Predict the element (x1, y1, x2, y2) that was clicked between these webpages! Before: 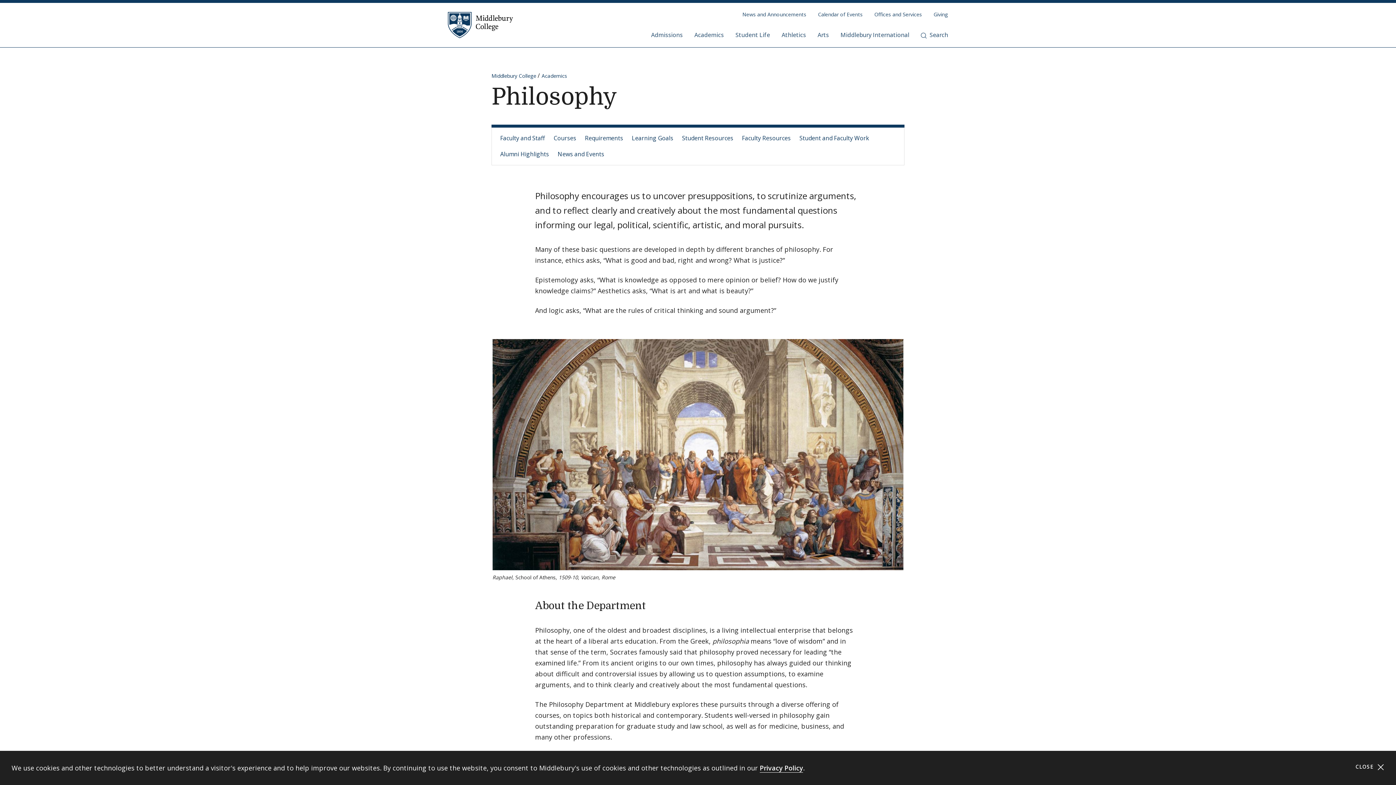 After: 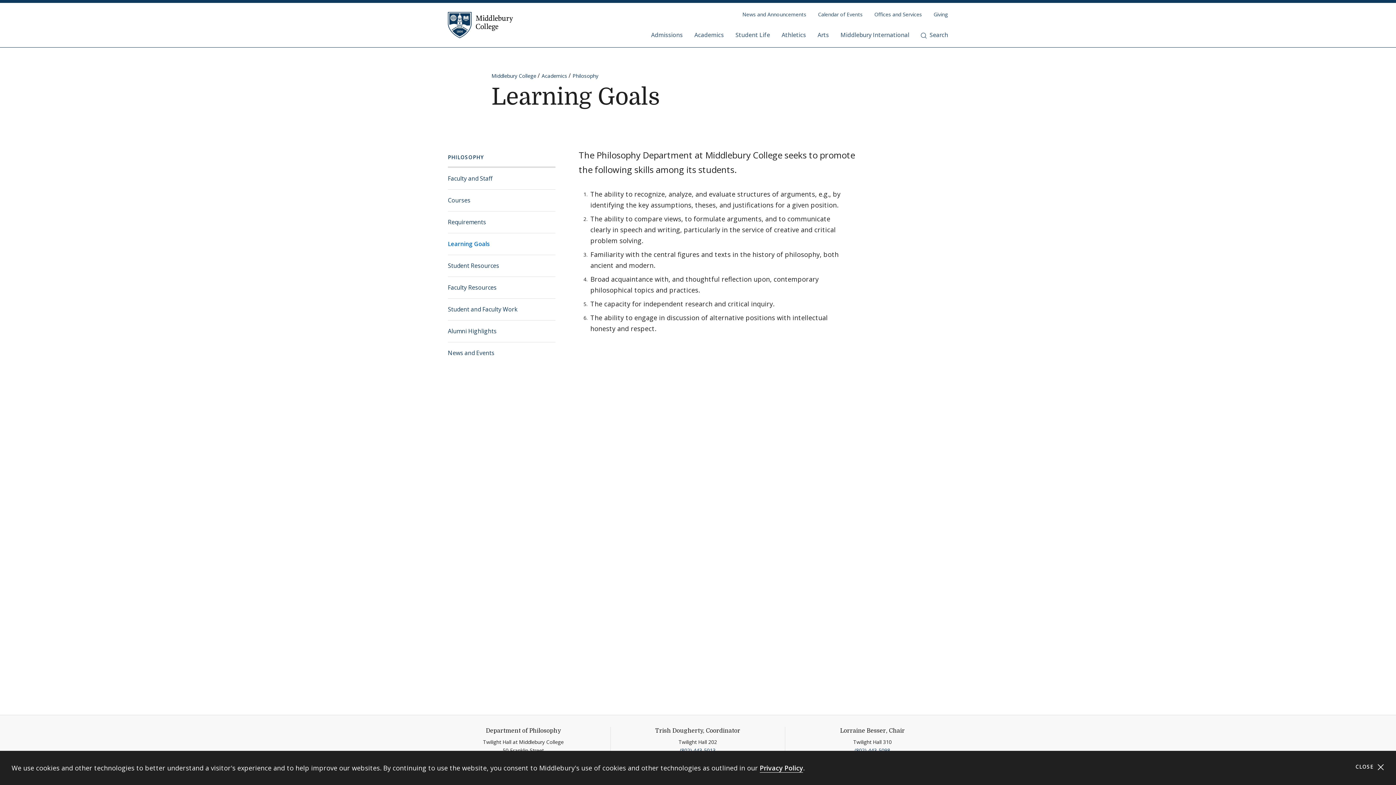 Action: label: Learning Goals bbox: (632, 133, 673, 143)